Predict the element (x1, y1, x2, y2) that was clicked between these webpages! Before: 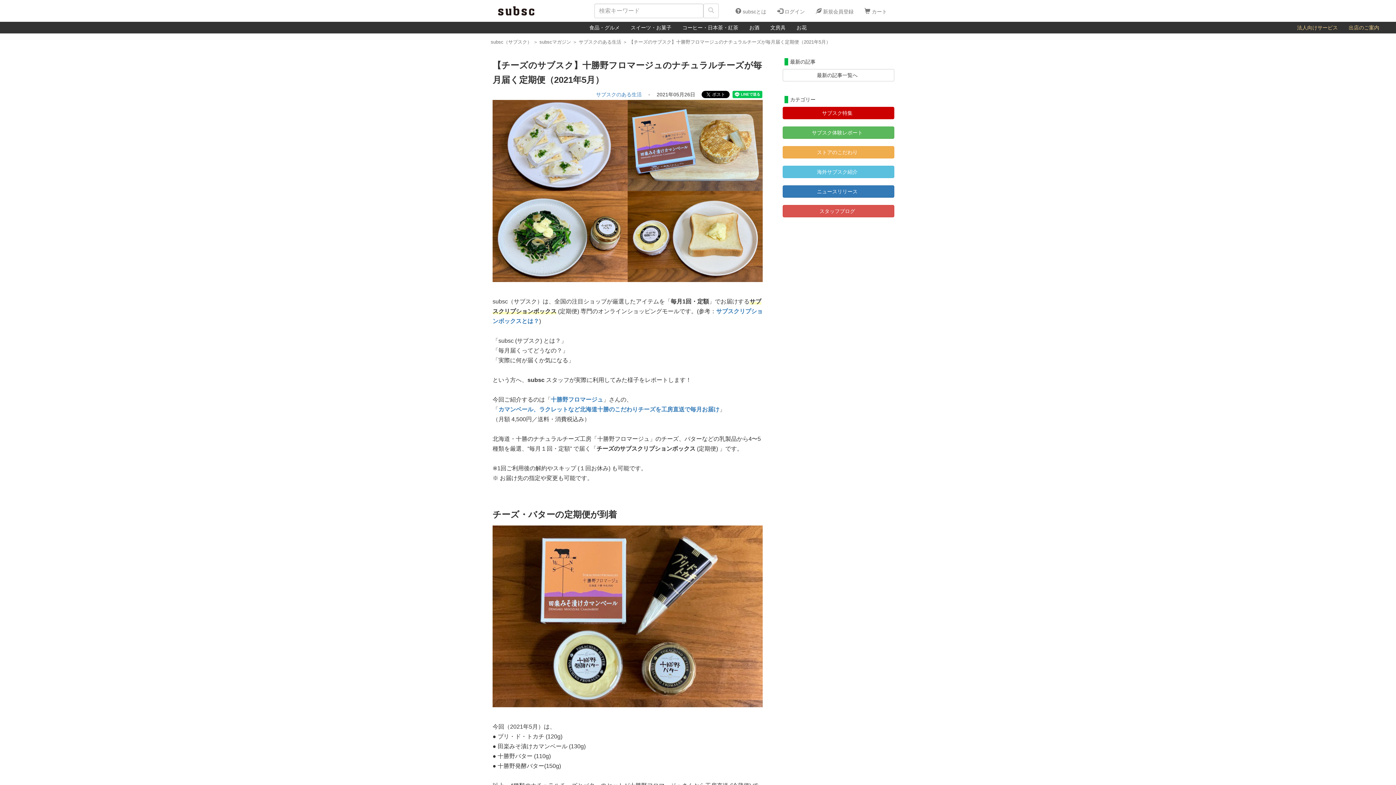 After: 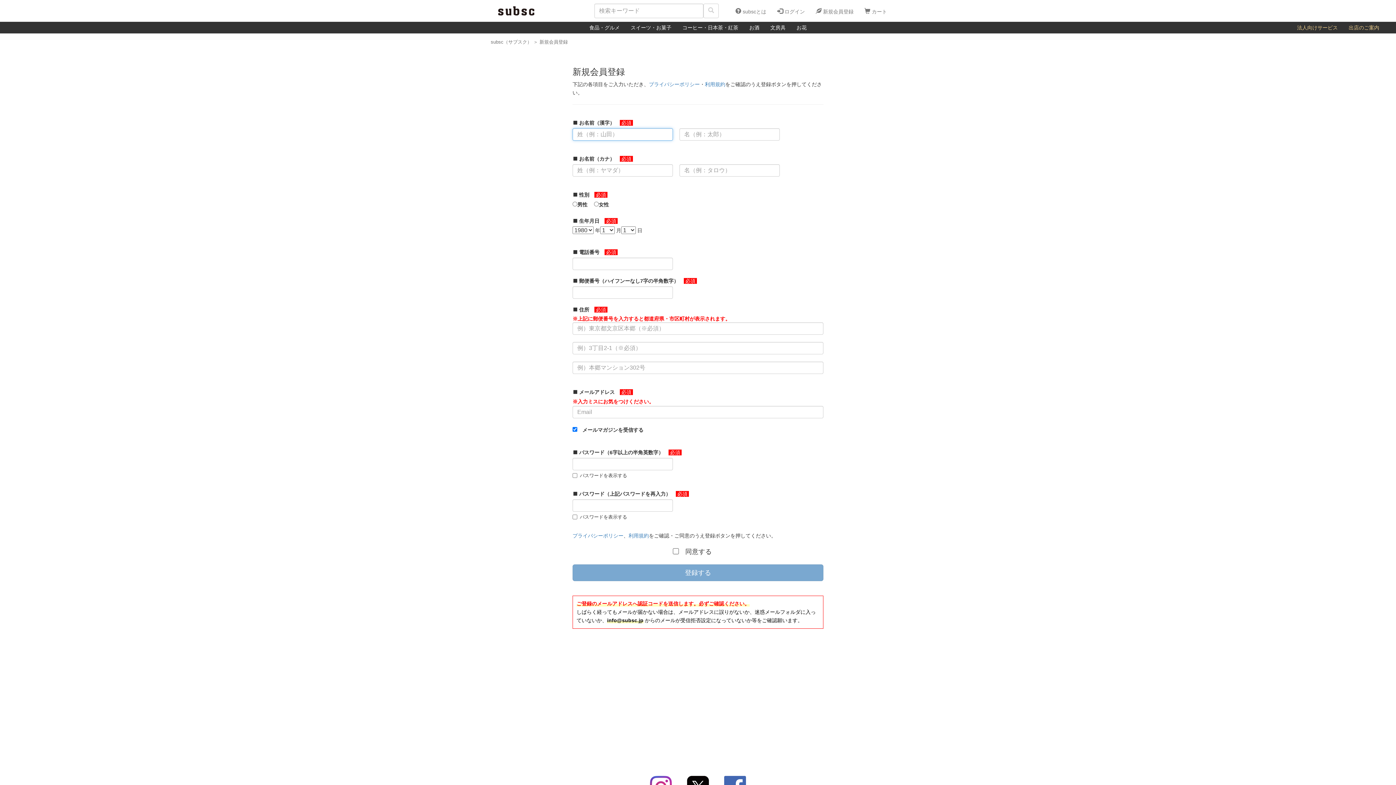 Action: label:  新規会員登録 bbox: (810, 0, 859, 21)